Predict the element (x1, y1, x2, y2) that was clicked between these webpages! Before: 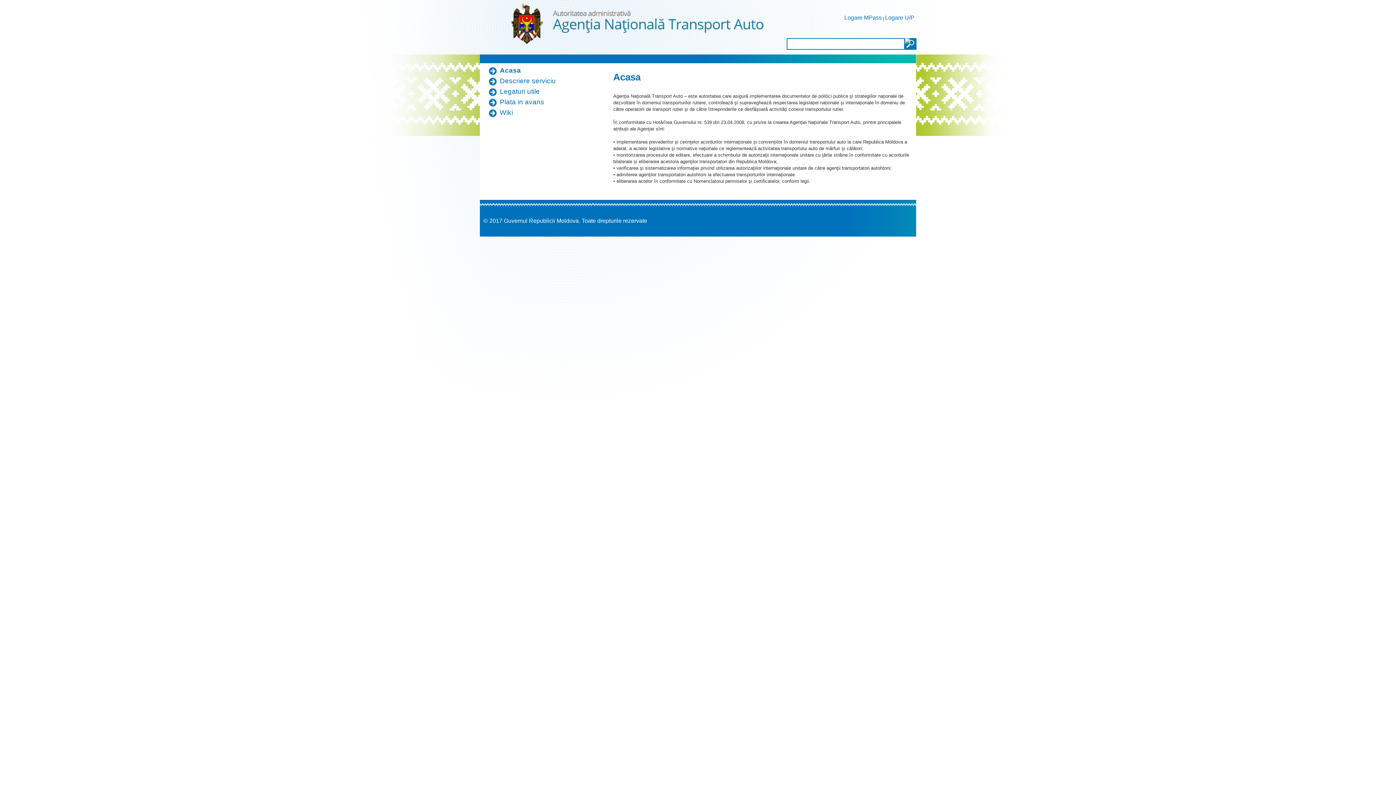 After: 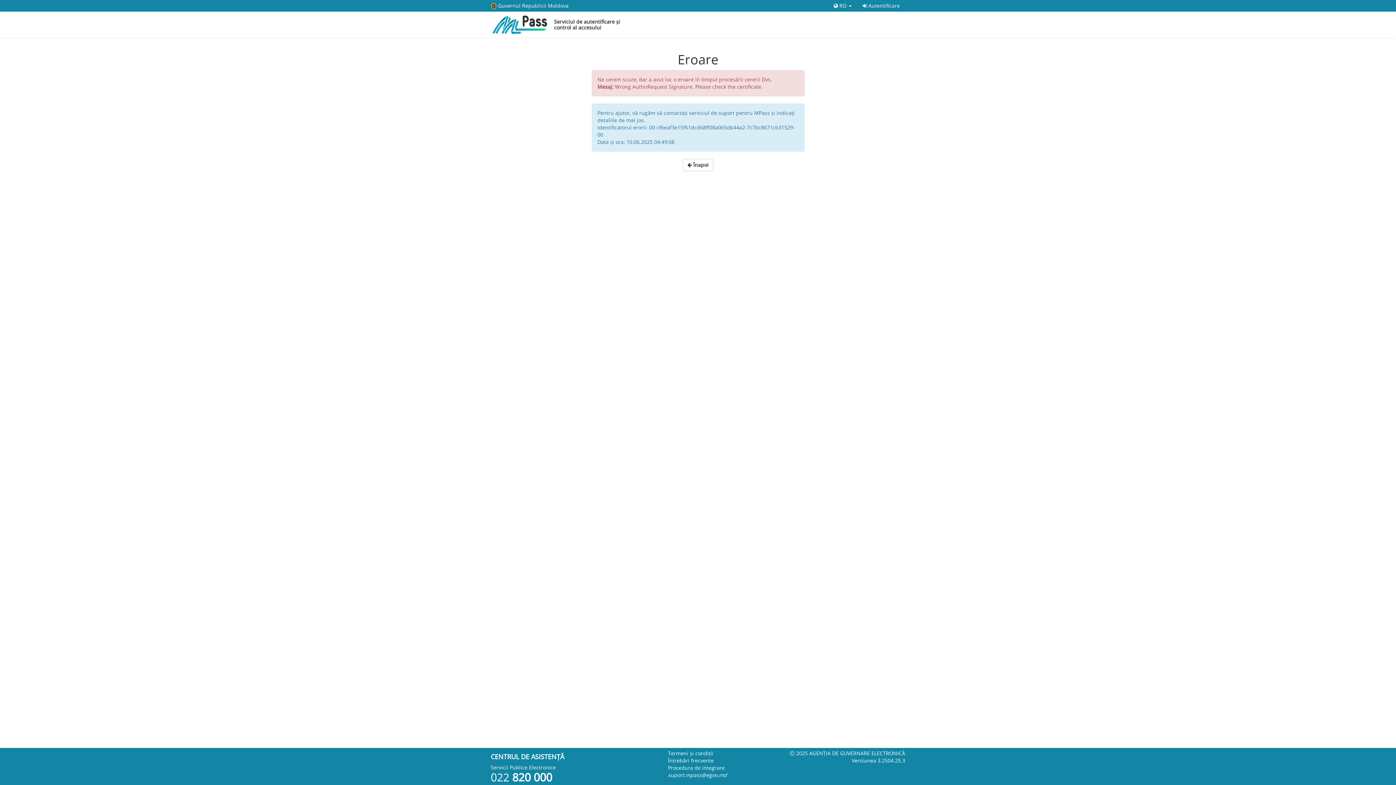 Action: bbox: (844, 14, 882, 20) label: Logare MPass